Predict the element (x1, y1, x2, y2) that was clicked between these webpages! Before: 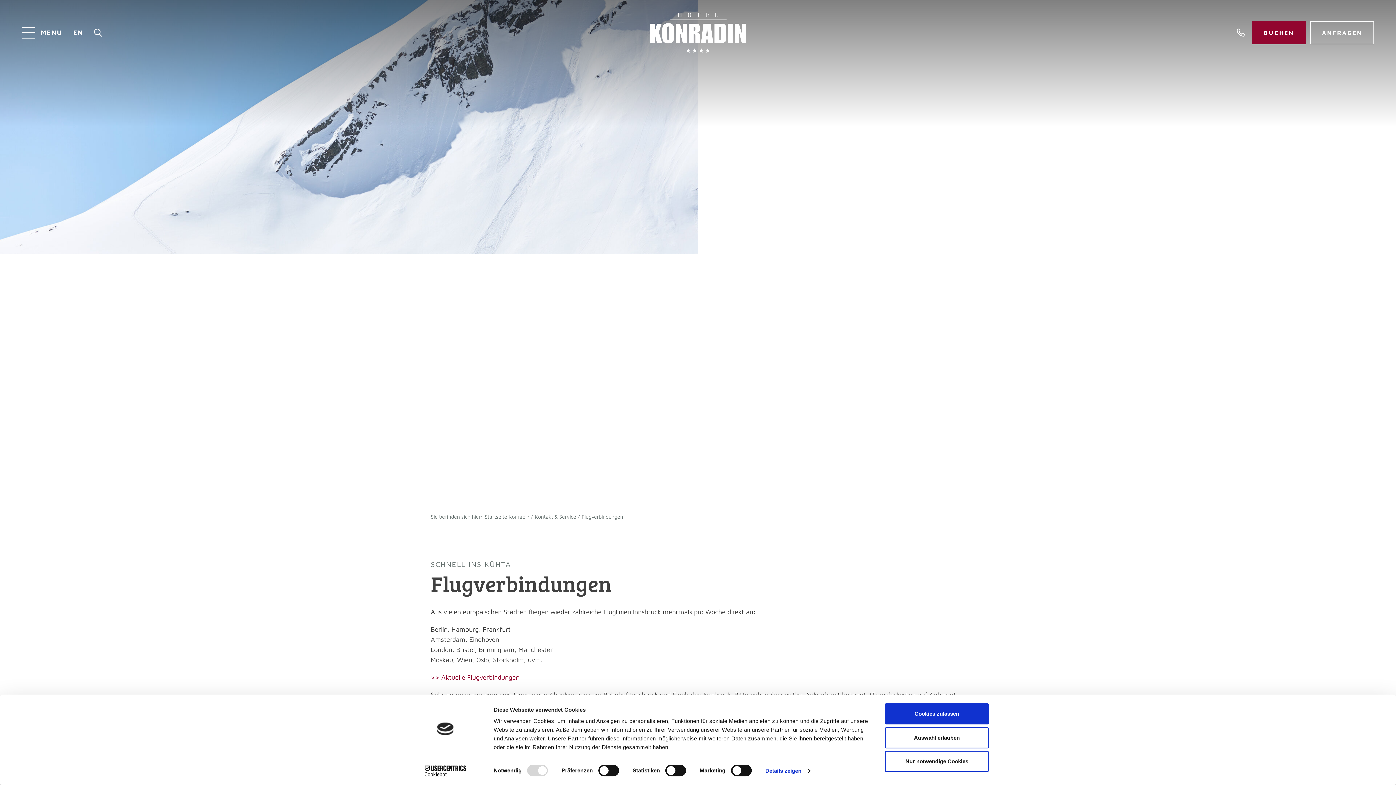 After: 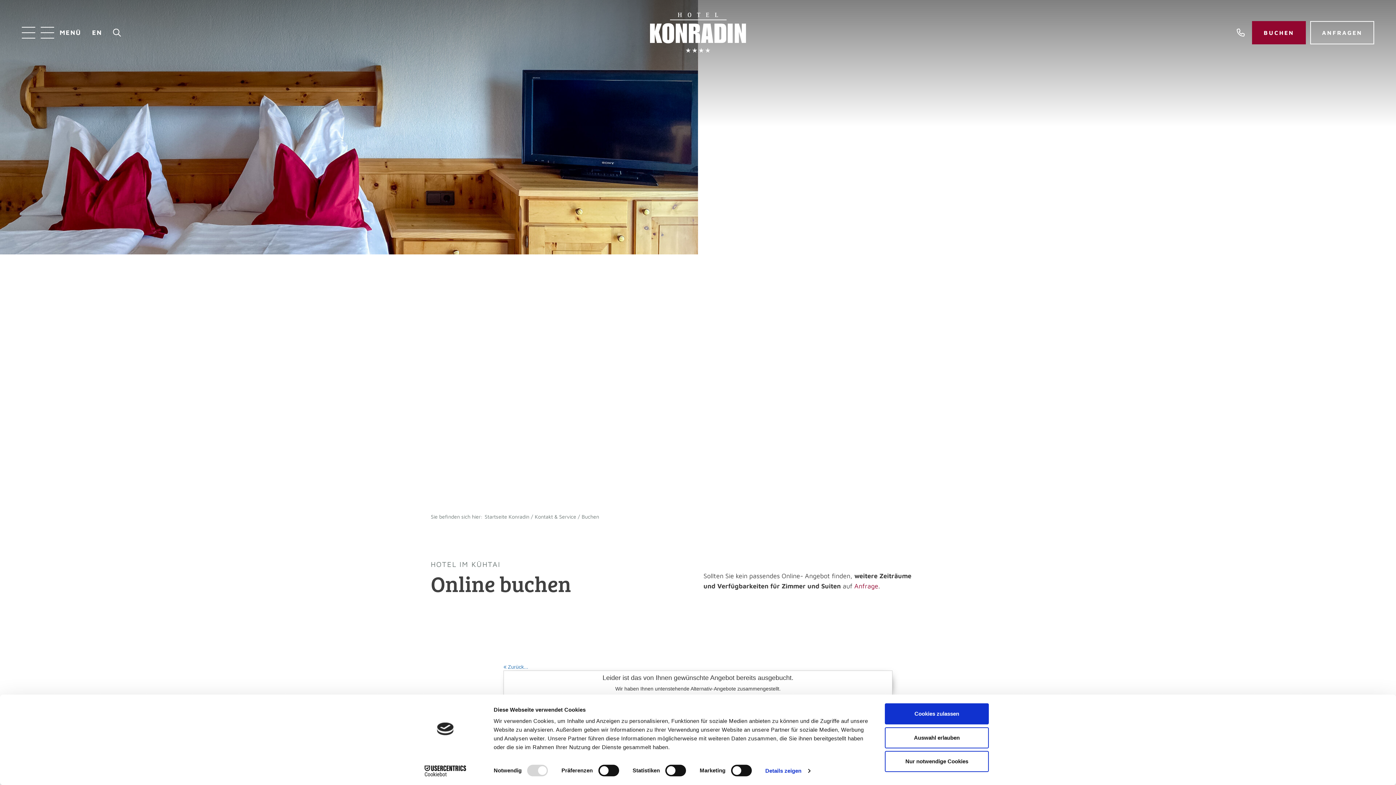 Action: bbox: (1252, 21, 1306, 44) label: BUCHEN